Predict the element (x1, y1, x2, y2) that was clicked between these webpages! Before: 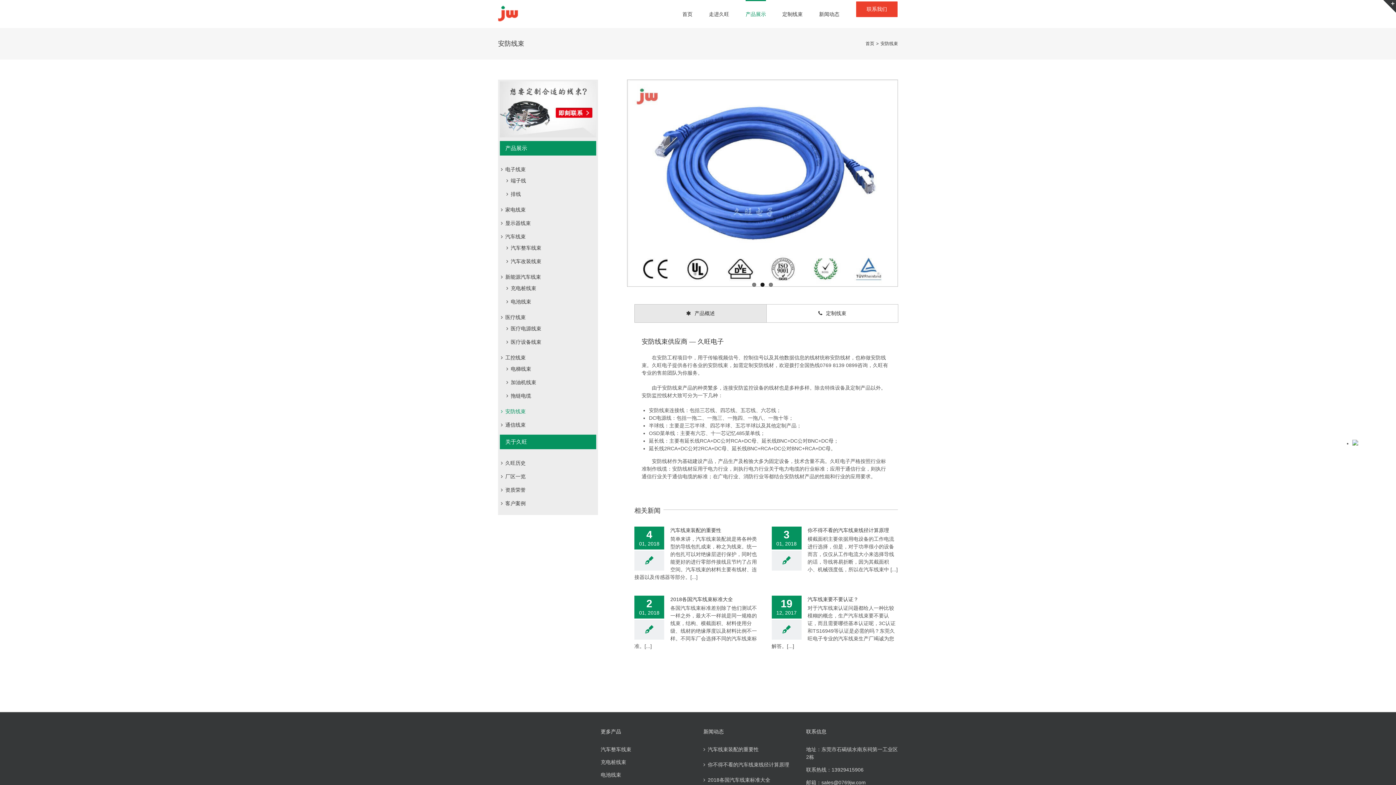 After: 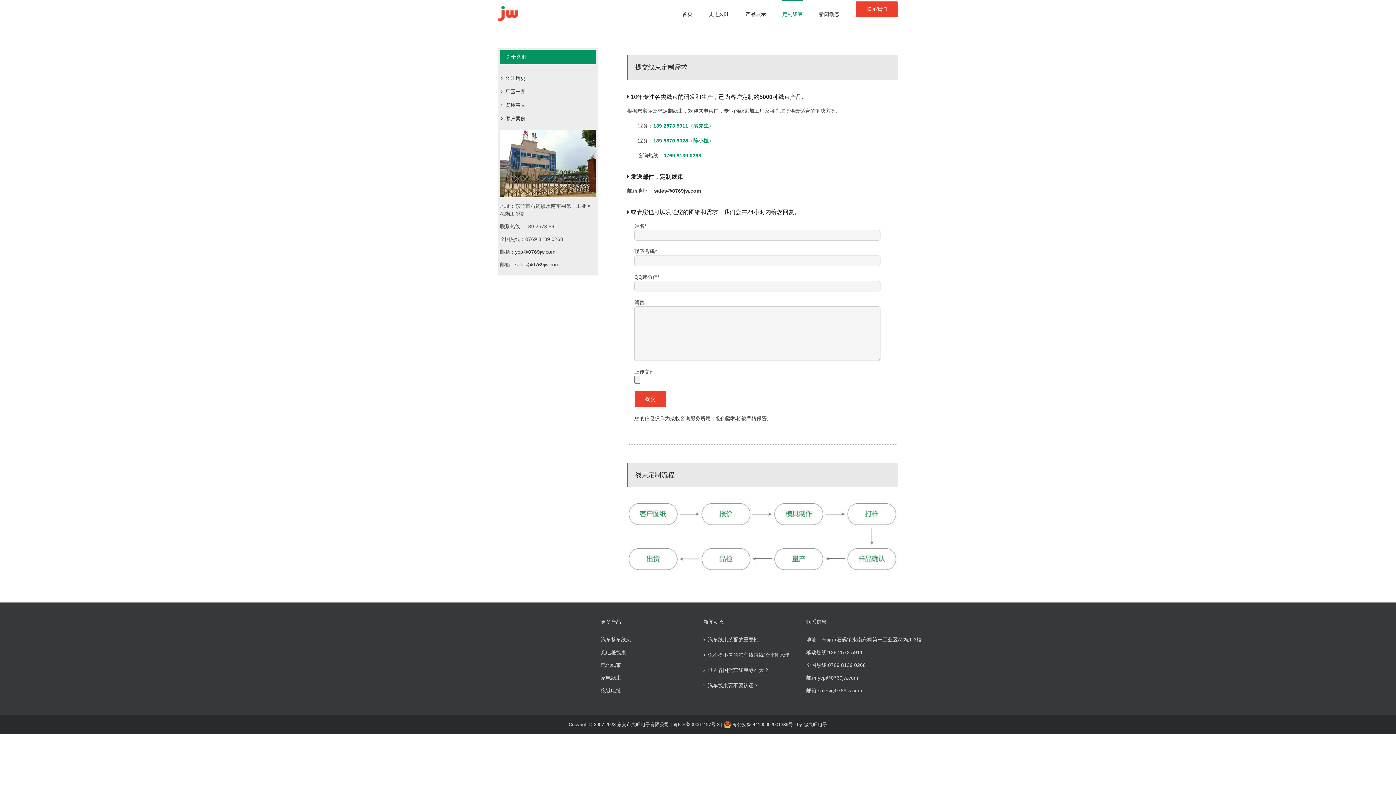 Action: bbox: (500, 82, 596, 88)